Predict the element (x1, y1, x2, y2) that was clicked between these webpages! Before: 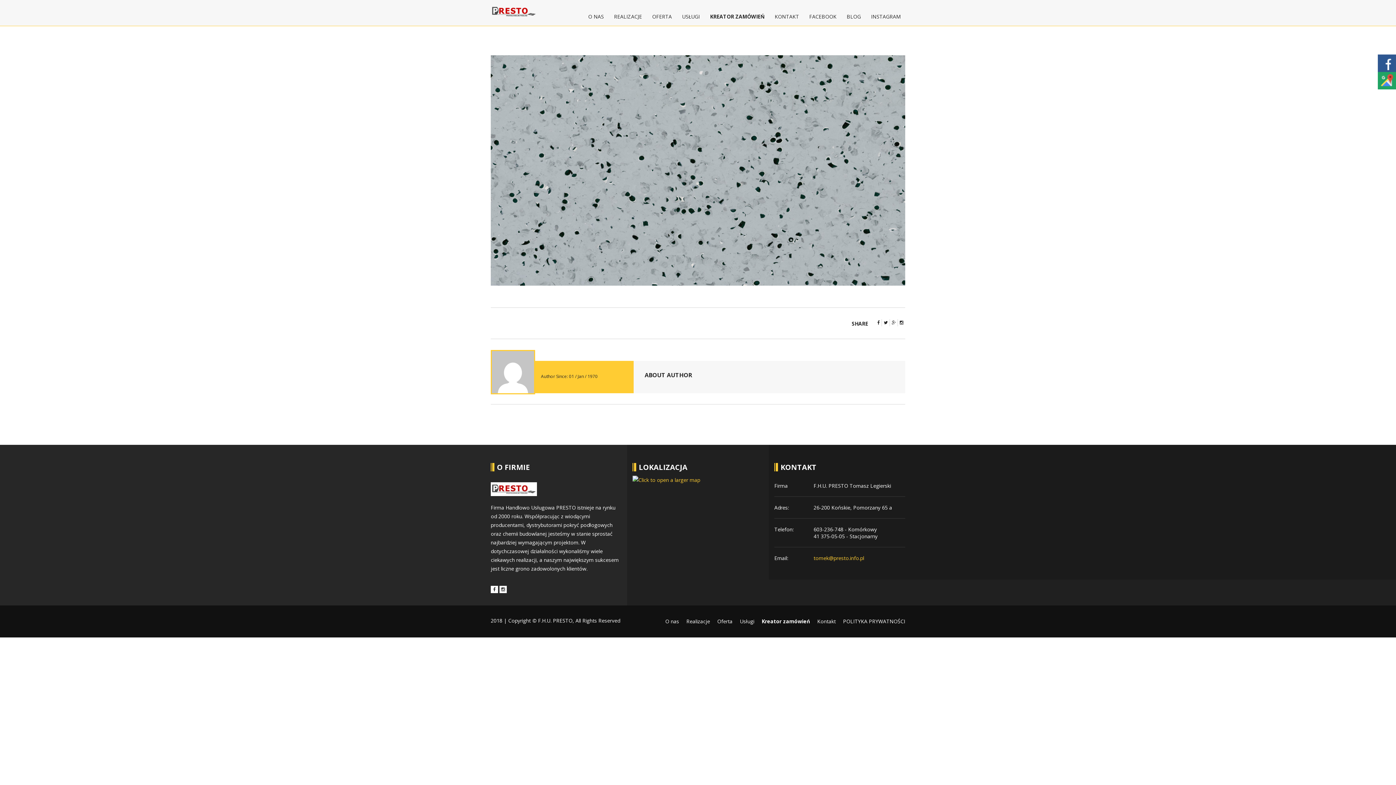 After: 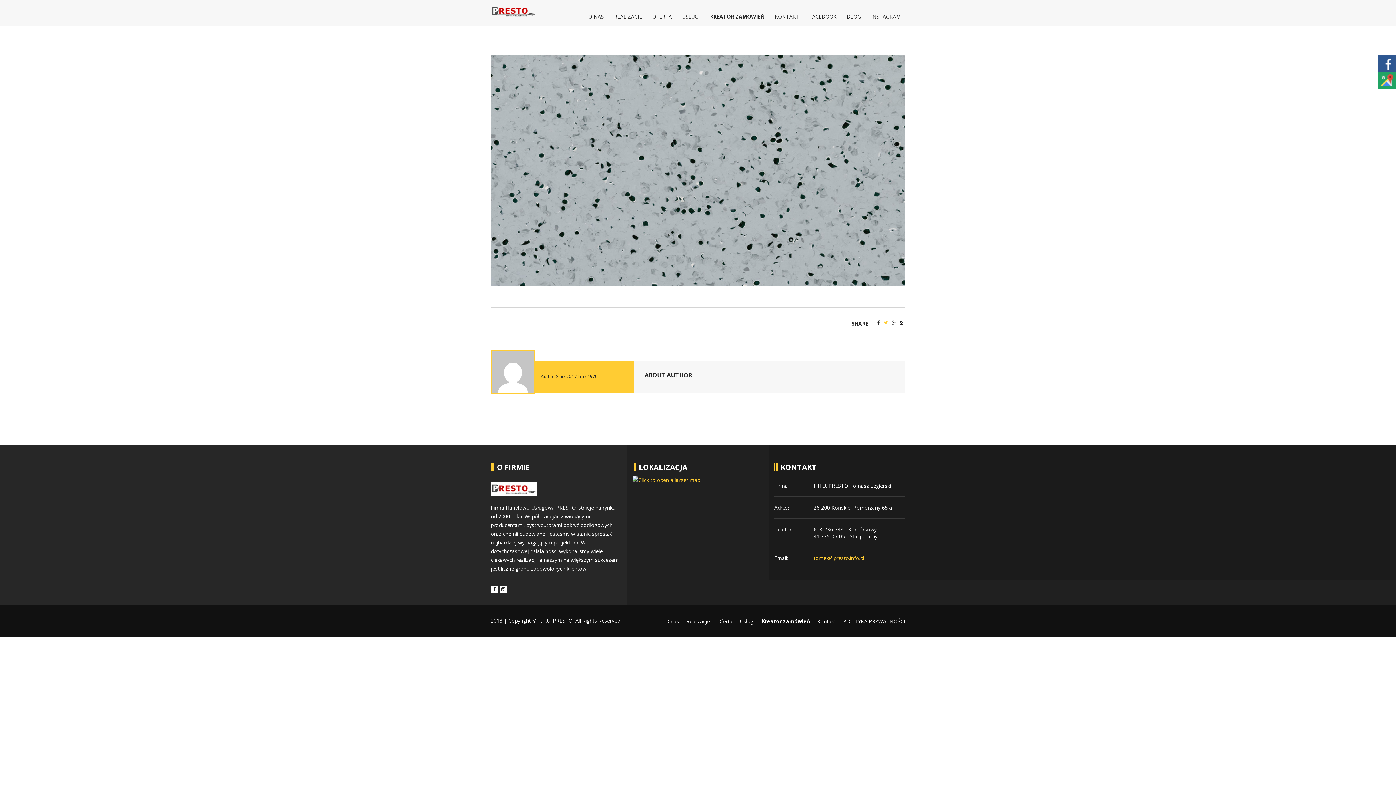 Action: bbox: (884, 319, 888, 326)